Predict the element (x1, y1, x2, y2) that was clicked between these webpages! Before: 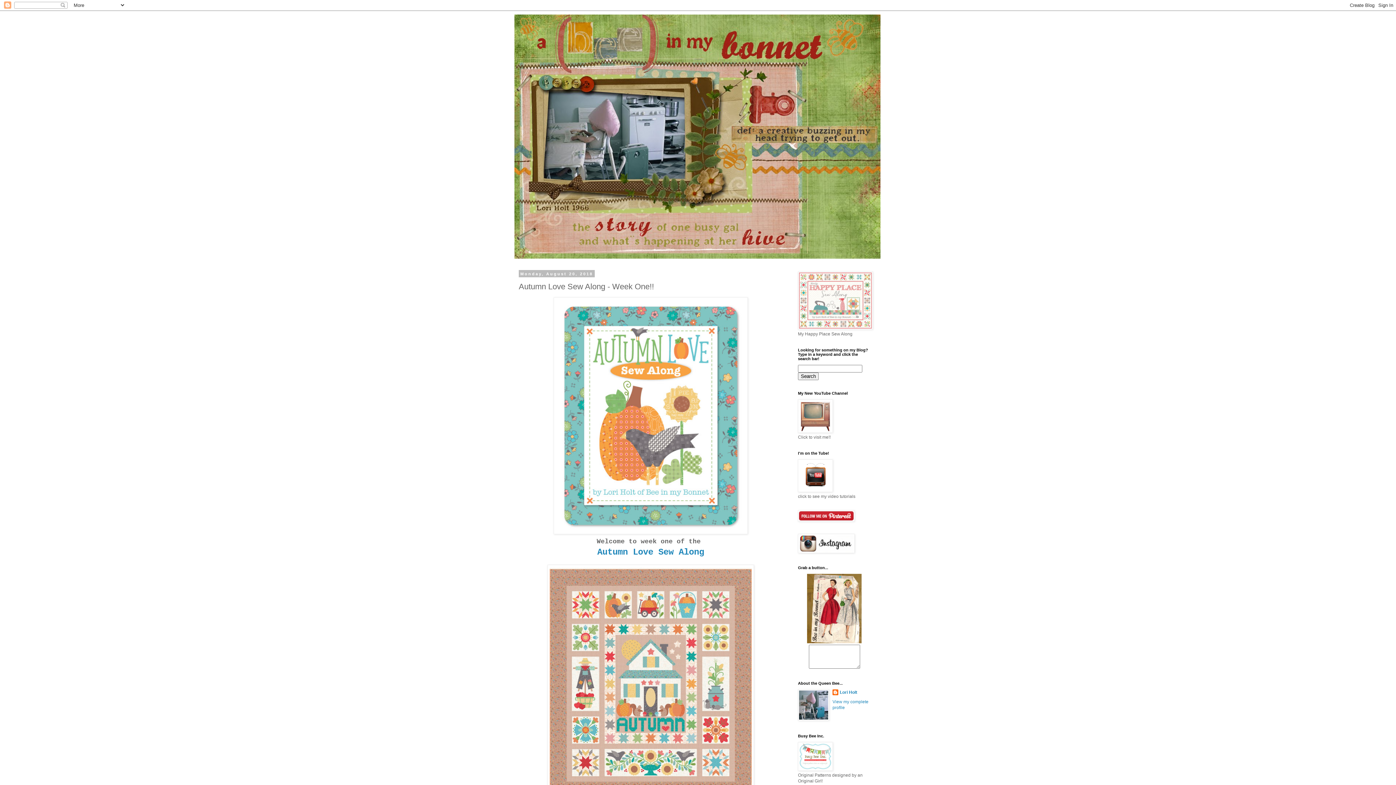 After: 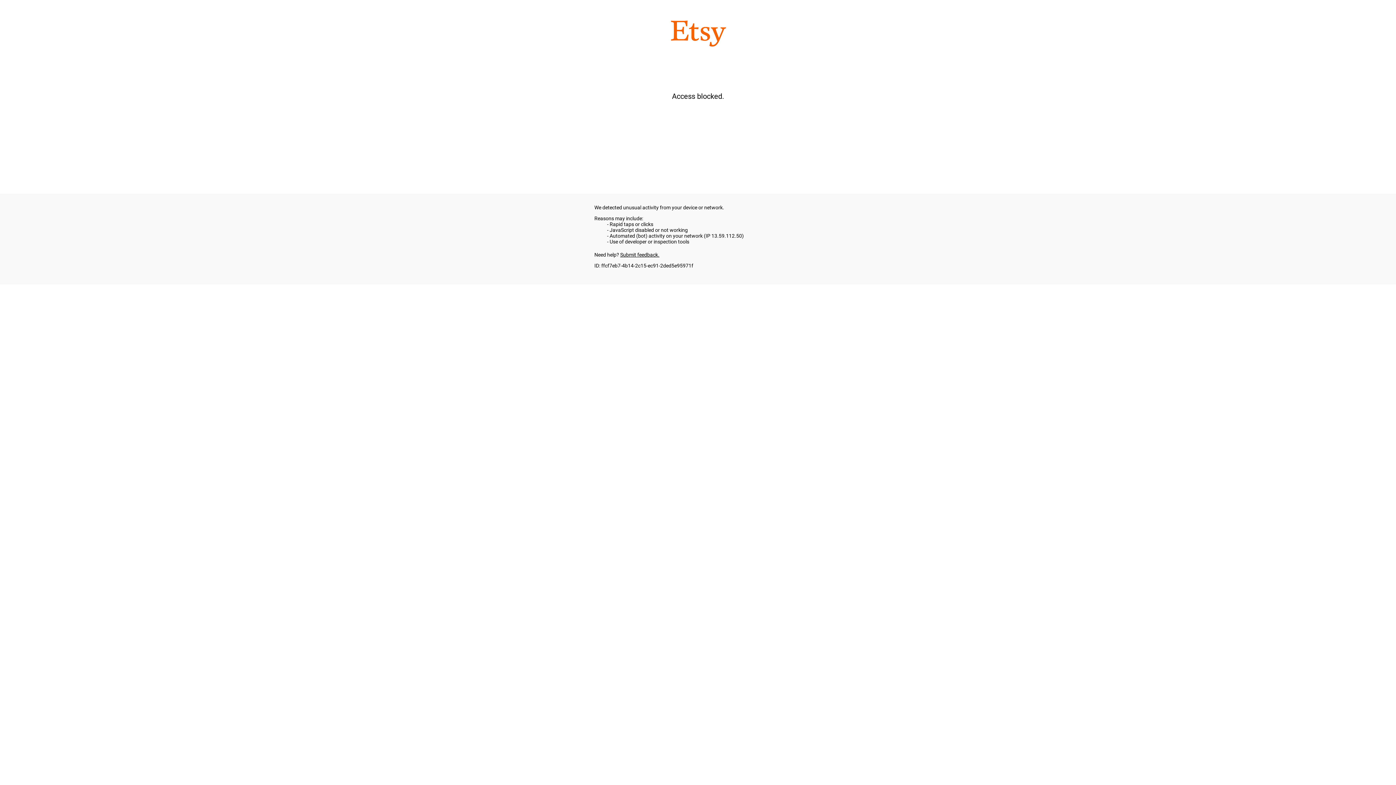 Action: bbox: (798, 767, 833, 772)